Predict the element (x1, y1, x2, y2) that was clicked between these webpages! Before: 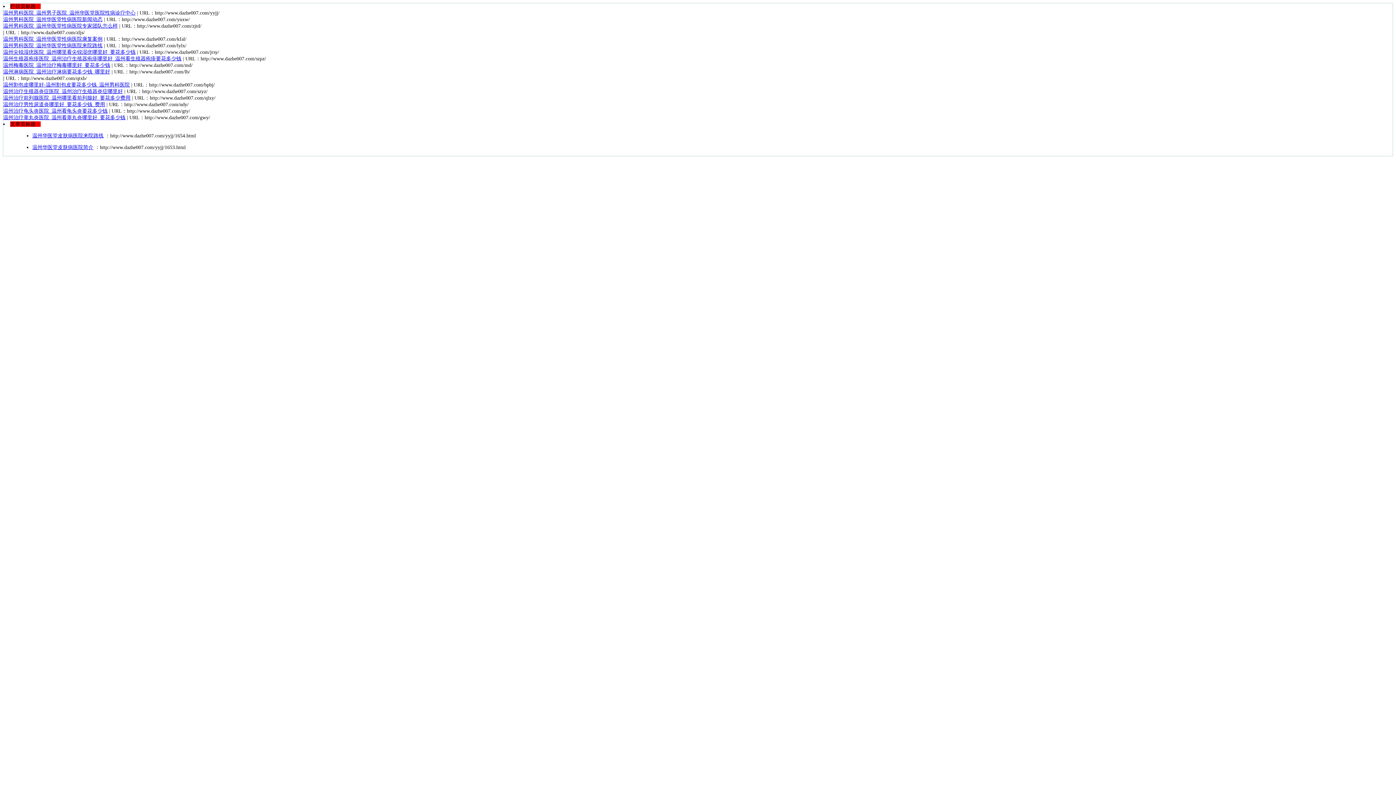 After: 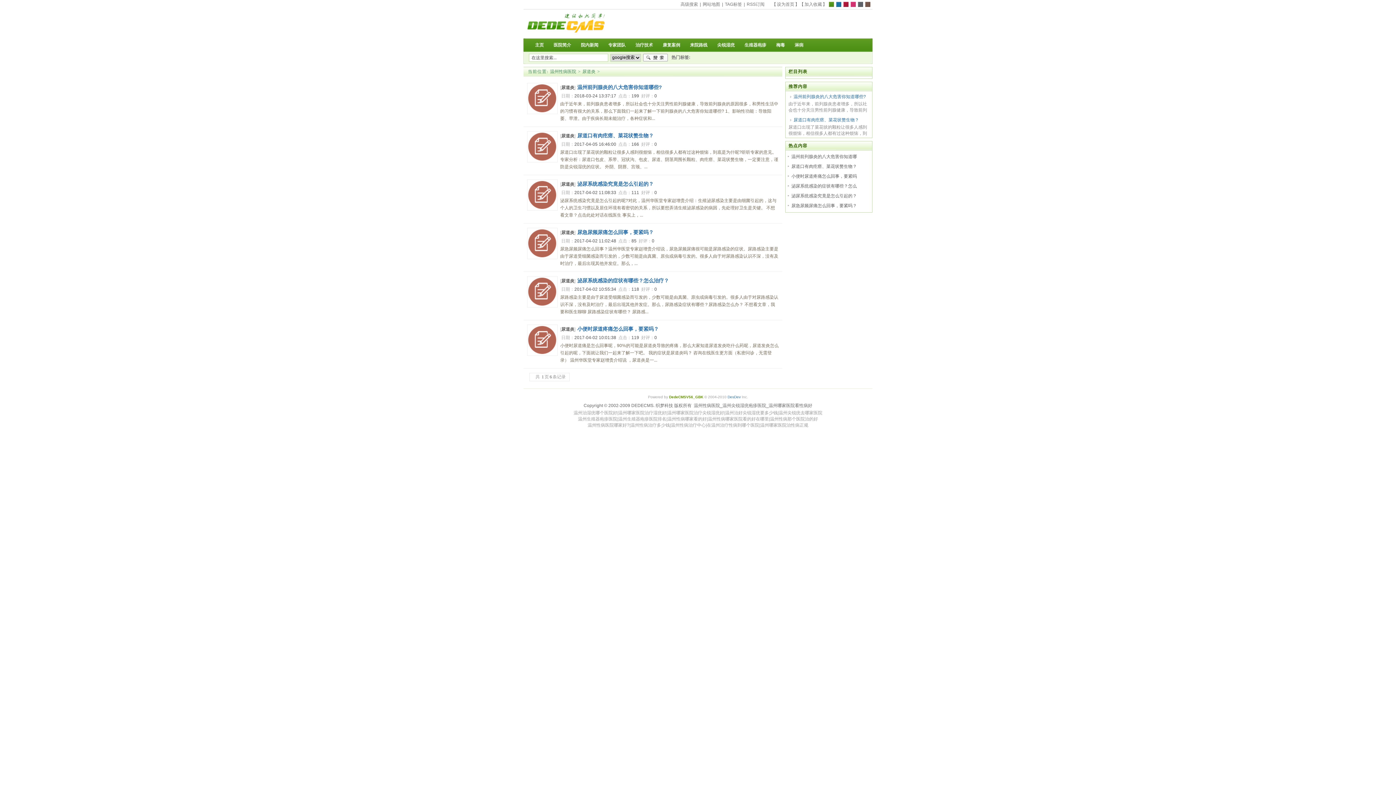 Action: bbox: (3, 101, 105, 107) label: 温州治疗男性尿道炎哪里好_要花多少钱_费用